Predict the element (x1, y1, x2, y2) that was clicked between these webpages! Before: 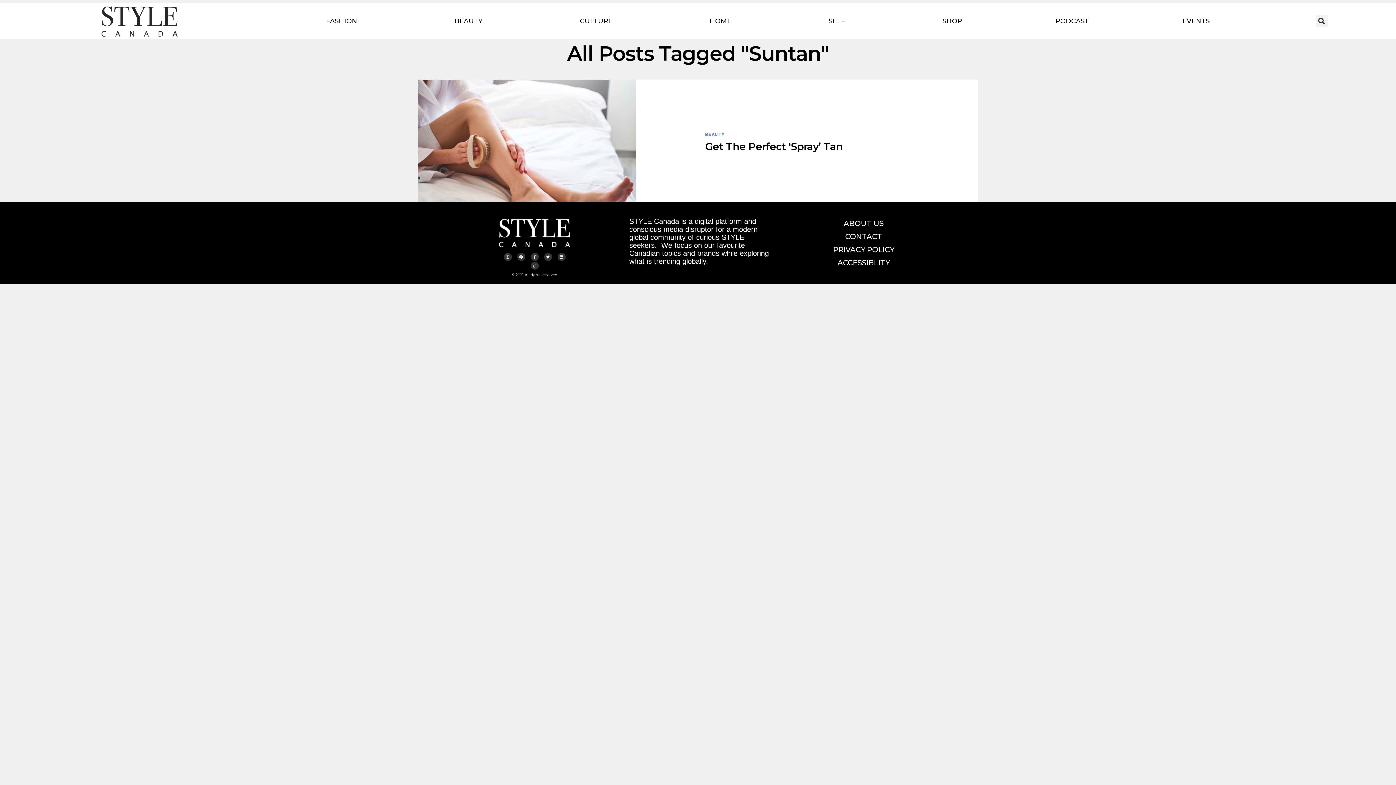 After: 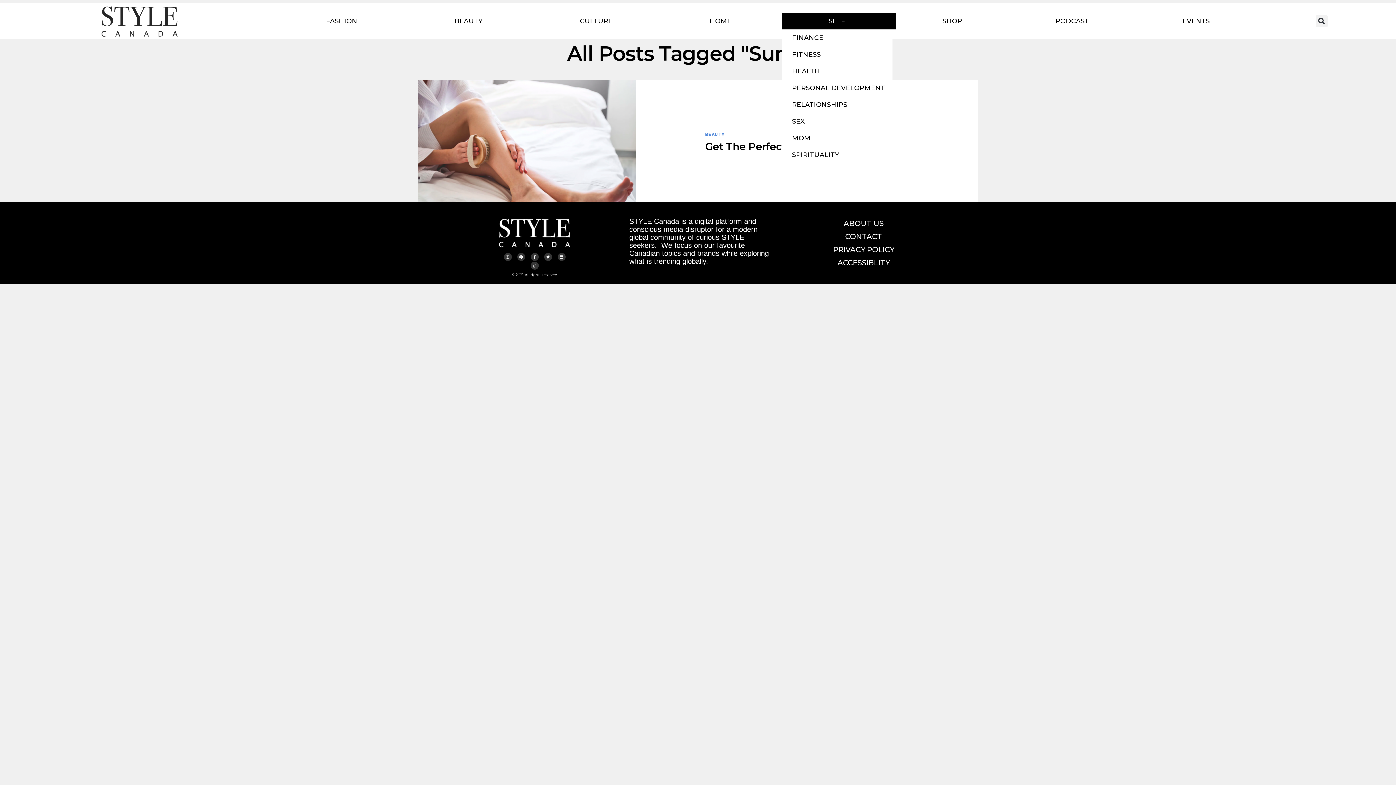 Action: bbox: (782, 12, 895, 29) label: SELF